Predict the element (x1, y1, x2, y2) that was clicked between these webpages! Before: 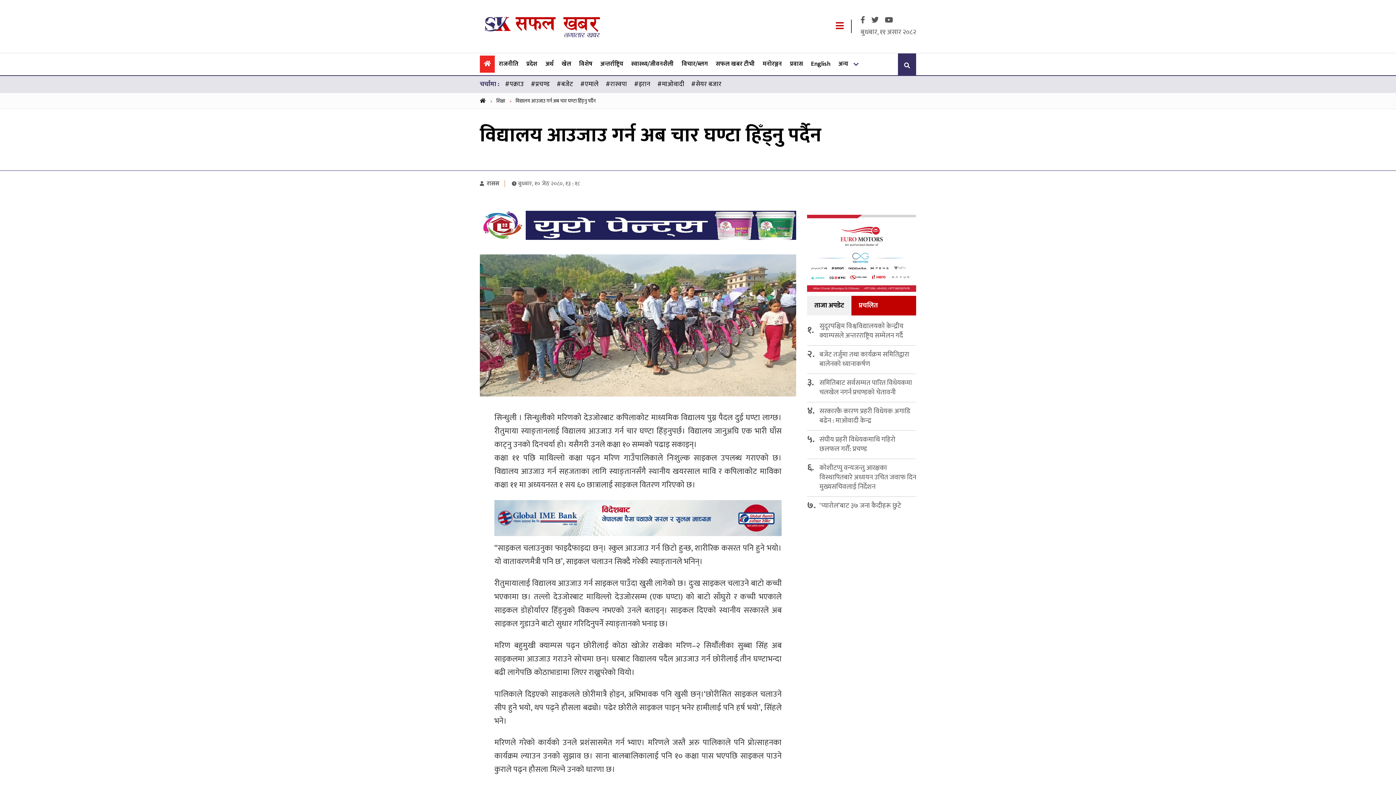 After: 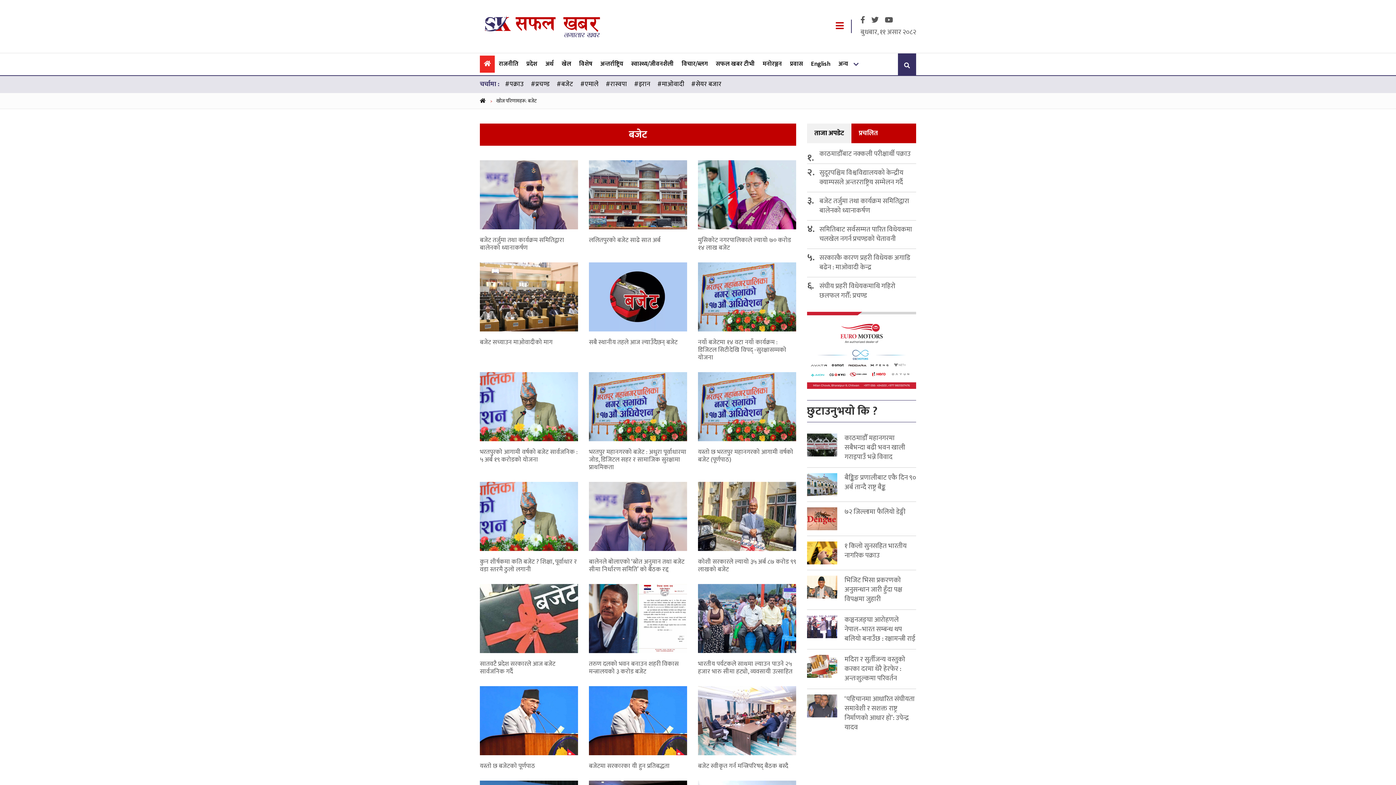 Action: bbox: (556, 78, 573, 89) label: #बजेट